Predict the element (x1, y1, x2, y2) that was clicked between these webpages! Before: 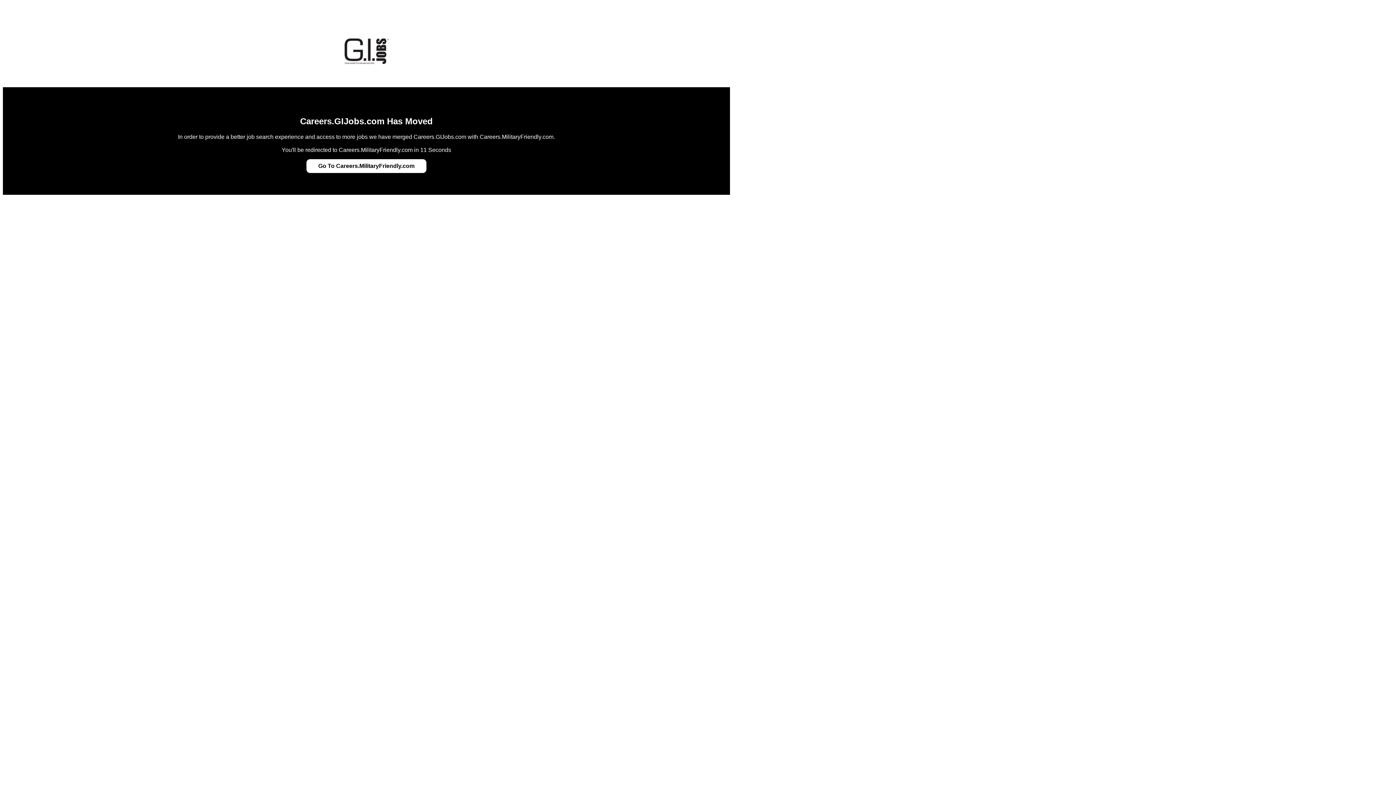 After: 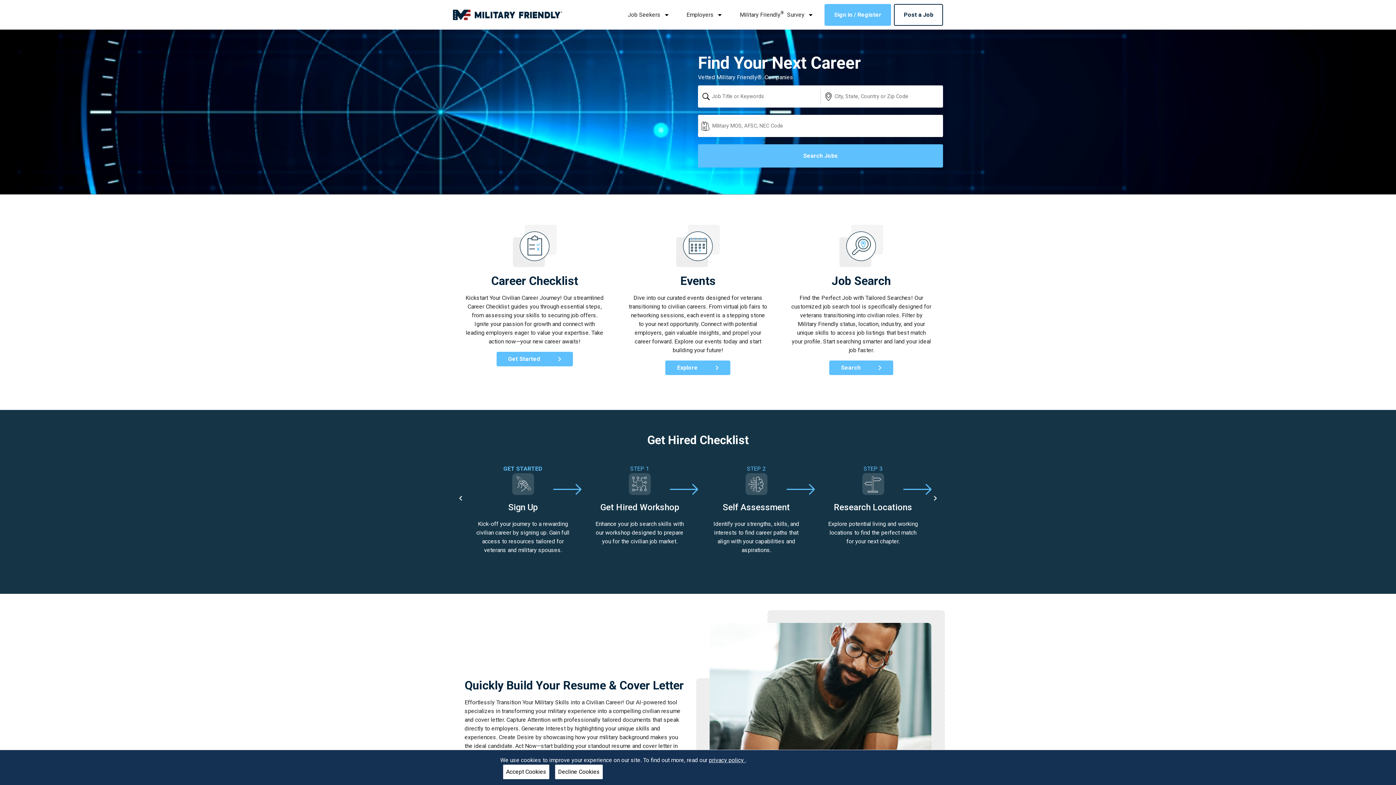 Action: label: Go To Careers.MilitaryFriendly.com bbox: (318, 162, 414, 169)